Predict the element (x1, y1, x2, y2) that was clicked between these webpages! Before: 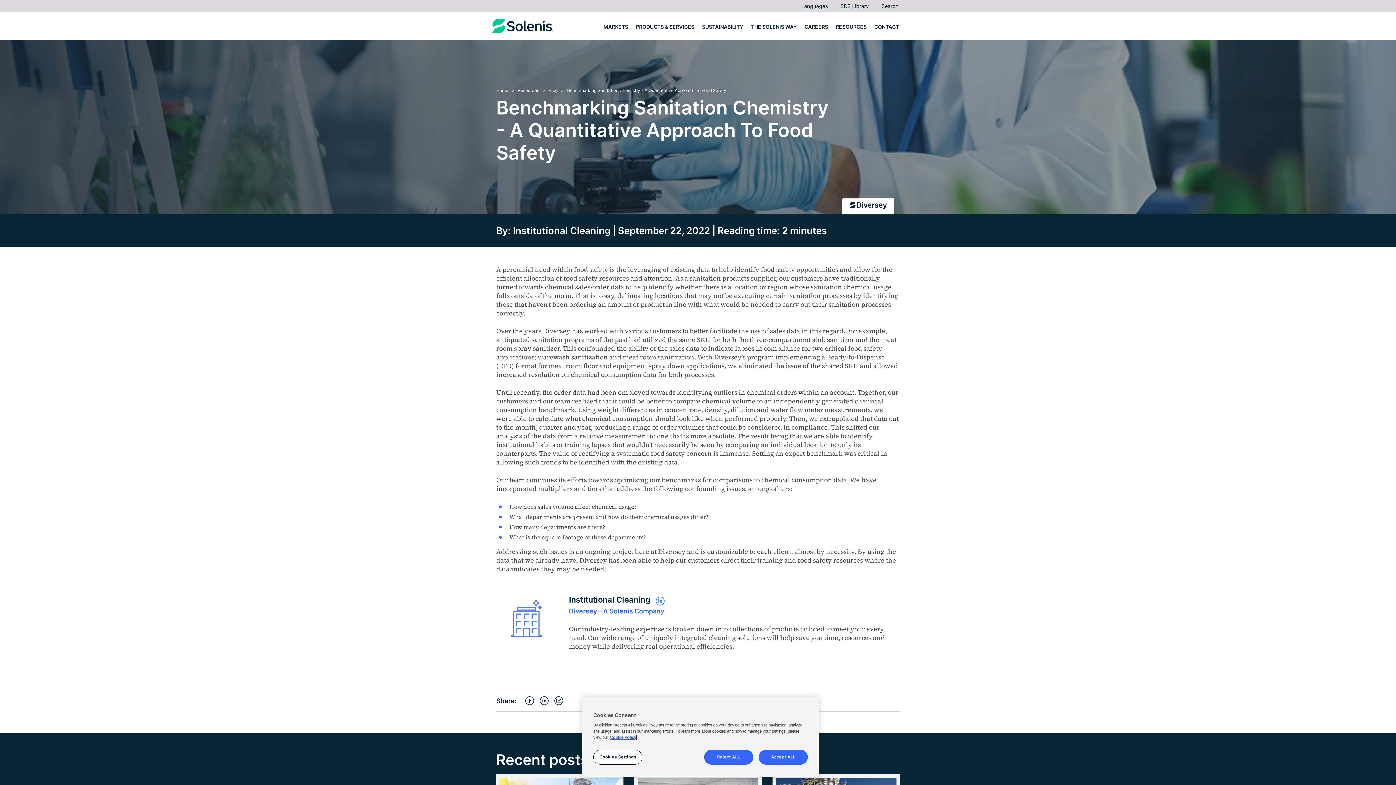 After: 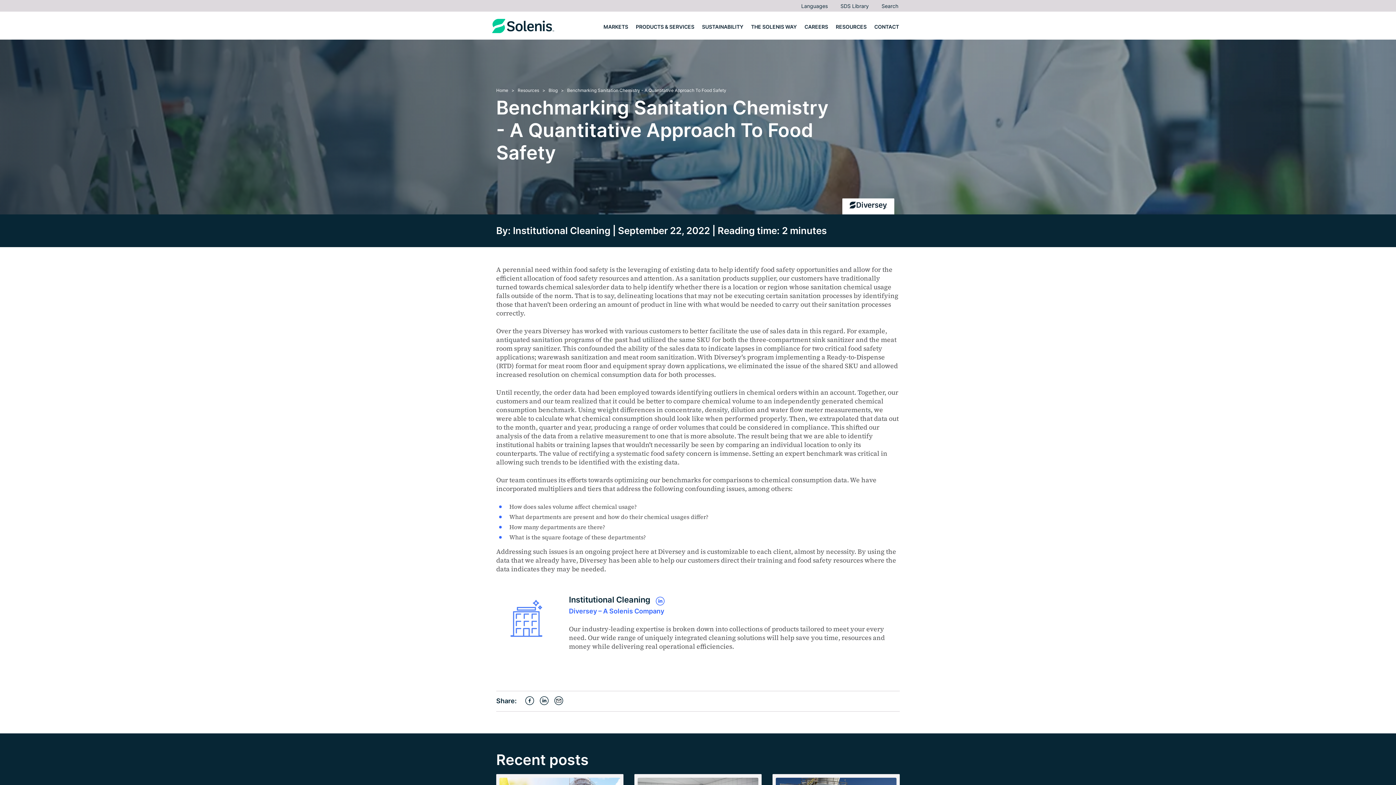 Action: bbox: (704, 750, 753, 765) label: Reject ALL